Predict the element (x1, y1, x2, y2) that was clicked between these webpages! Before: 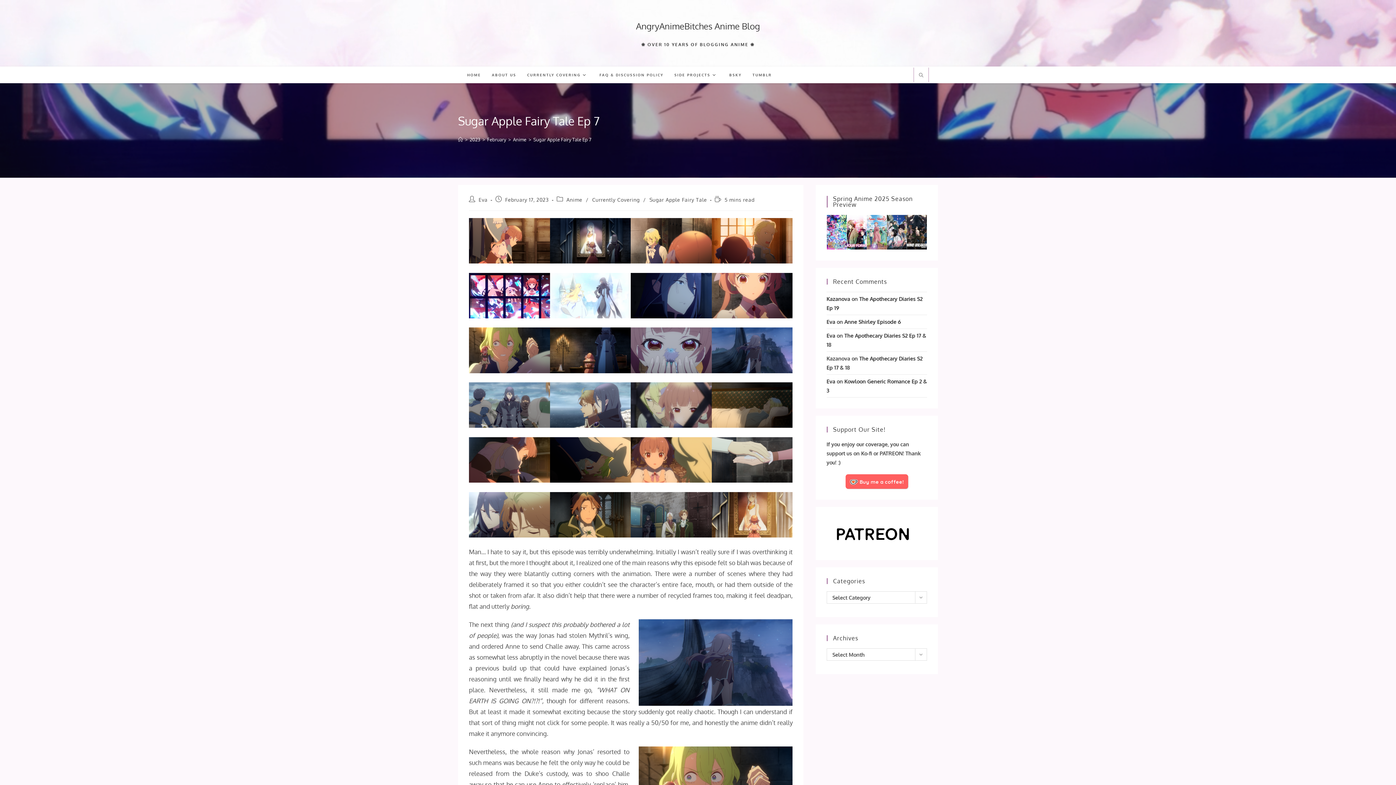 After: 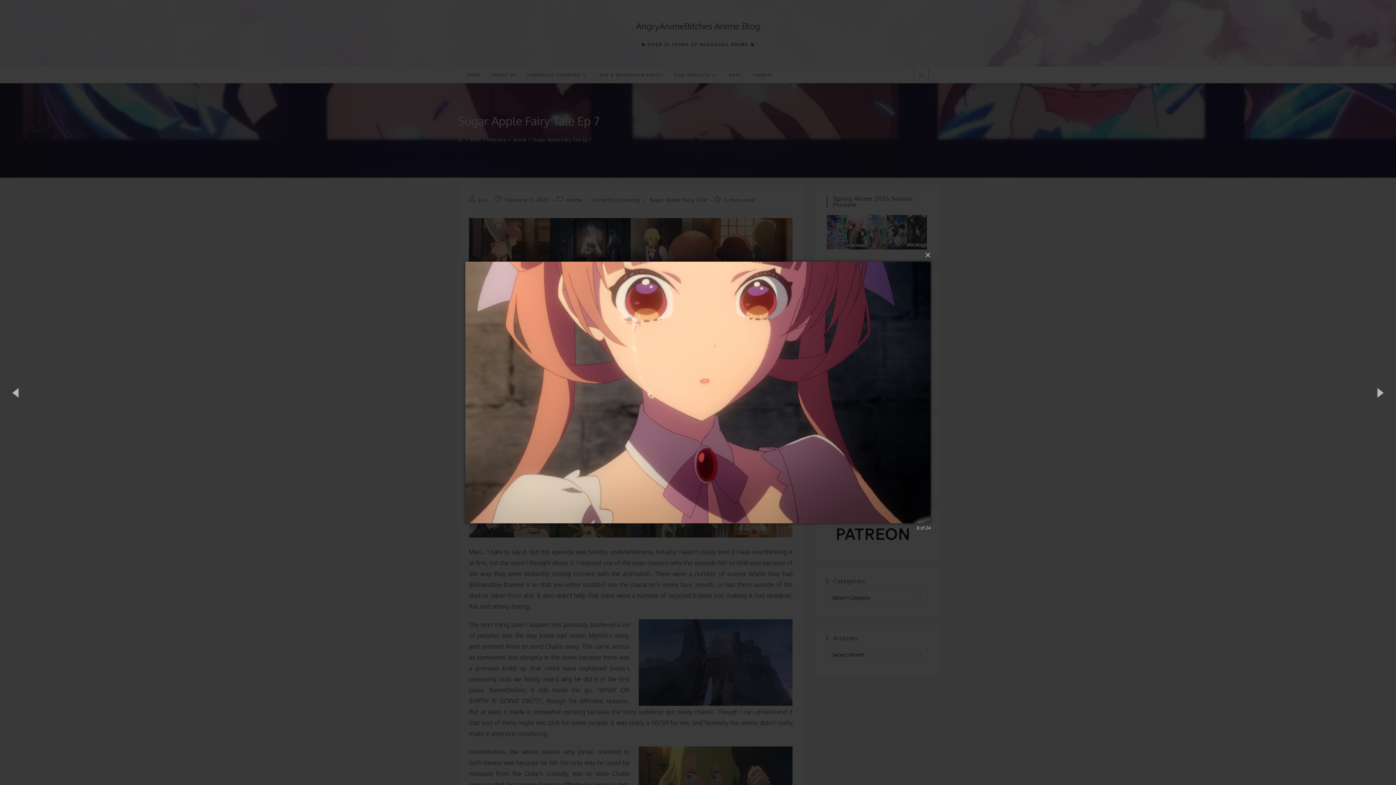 Action: bbox: (711, 272, 792, 318)